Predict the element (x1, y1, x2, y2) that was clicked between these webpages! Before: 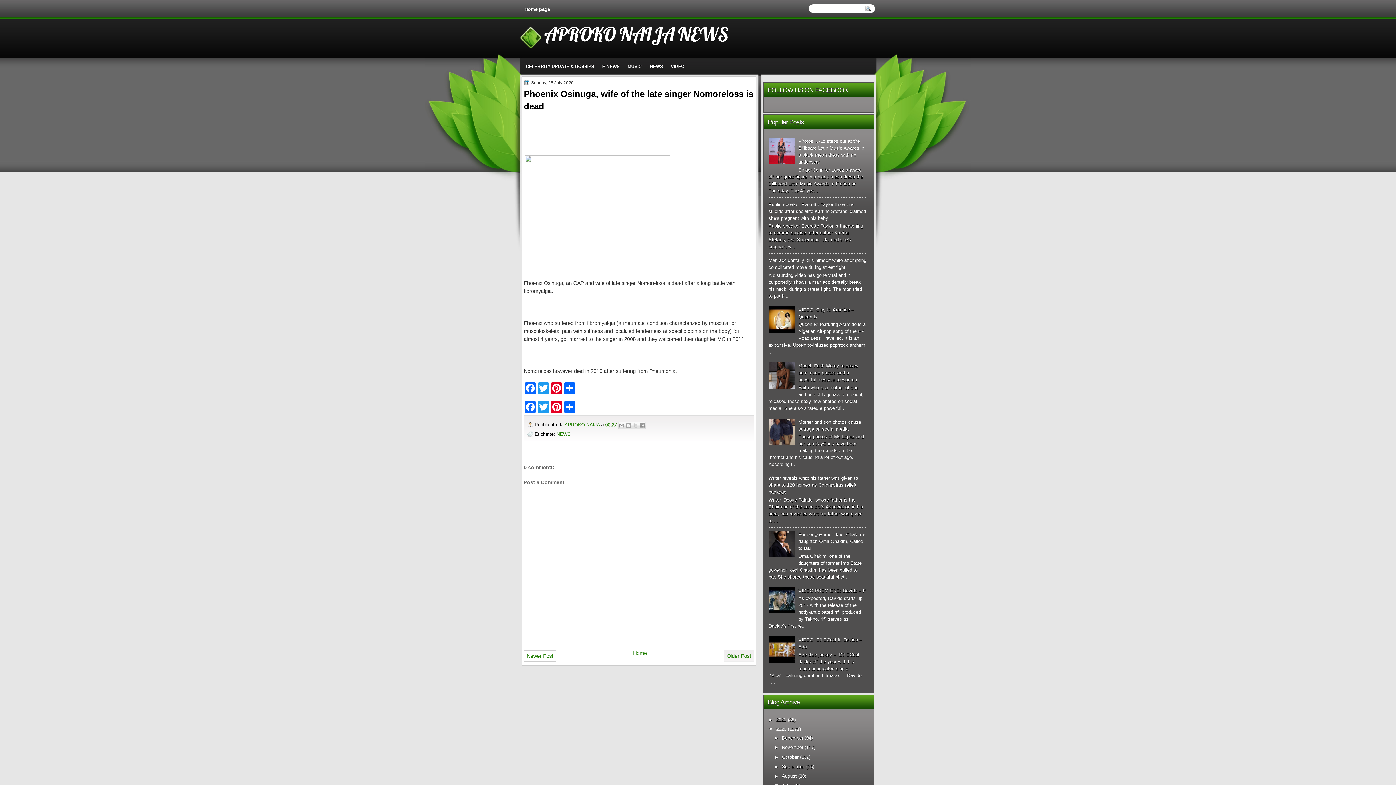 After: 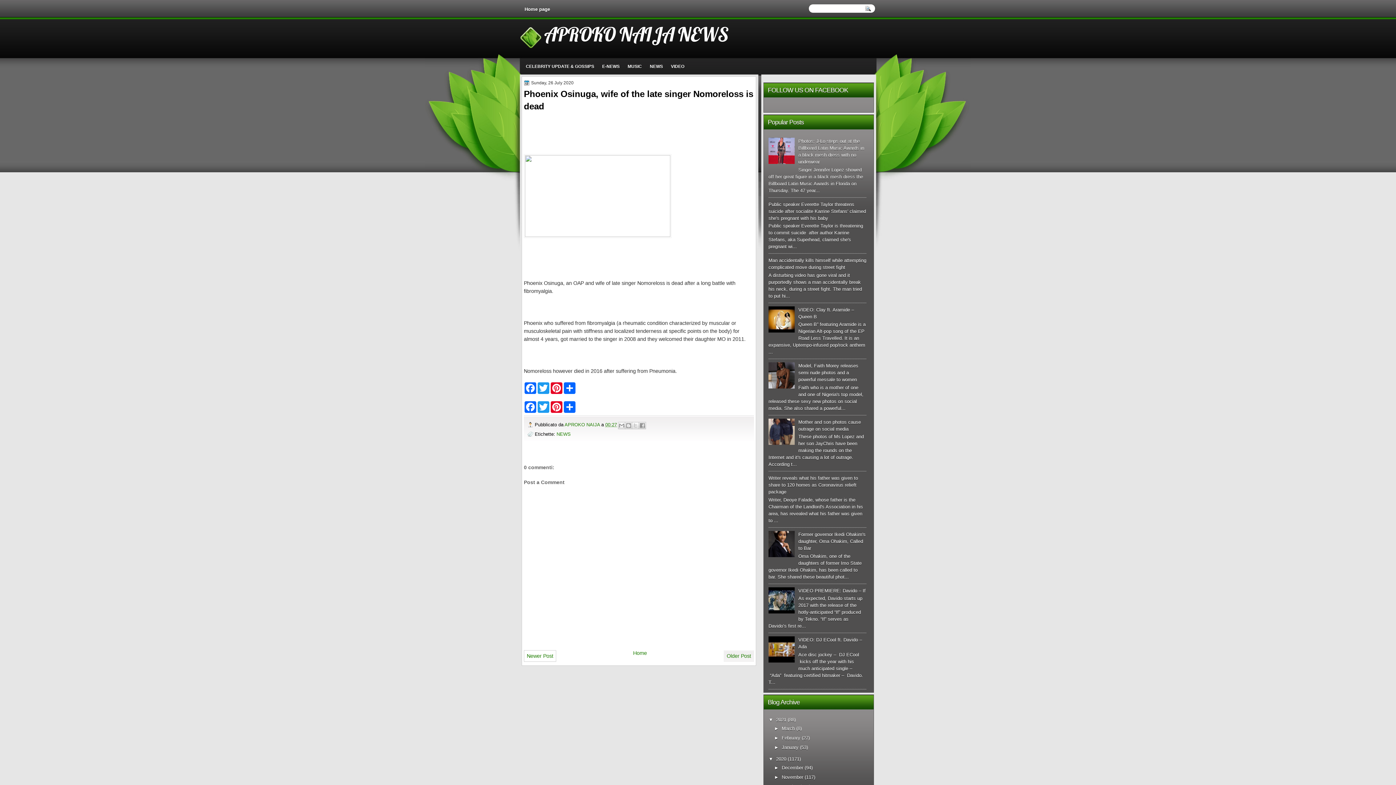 Action: bbox: (768, 717, 776, 722) label: ►  